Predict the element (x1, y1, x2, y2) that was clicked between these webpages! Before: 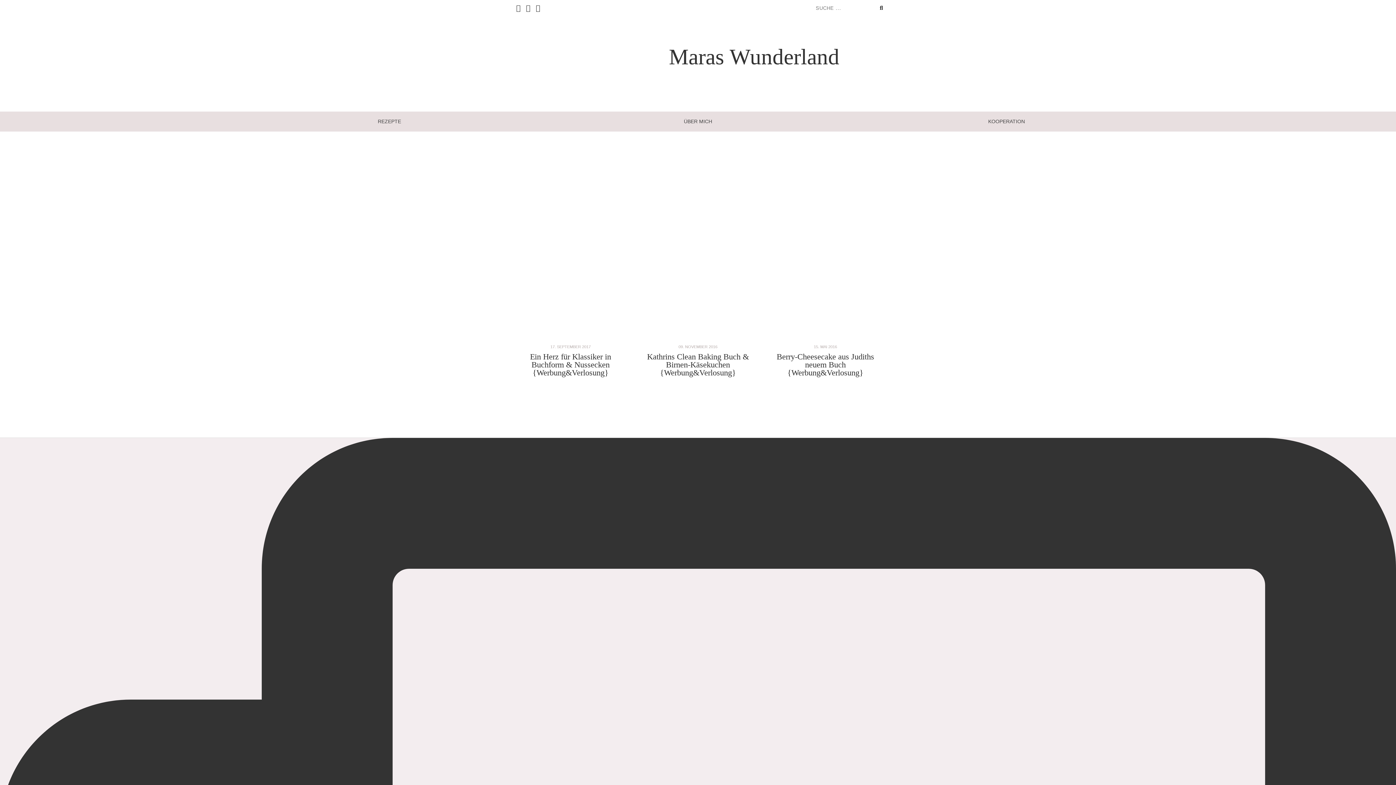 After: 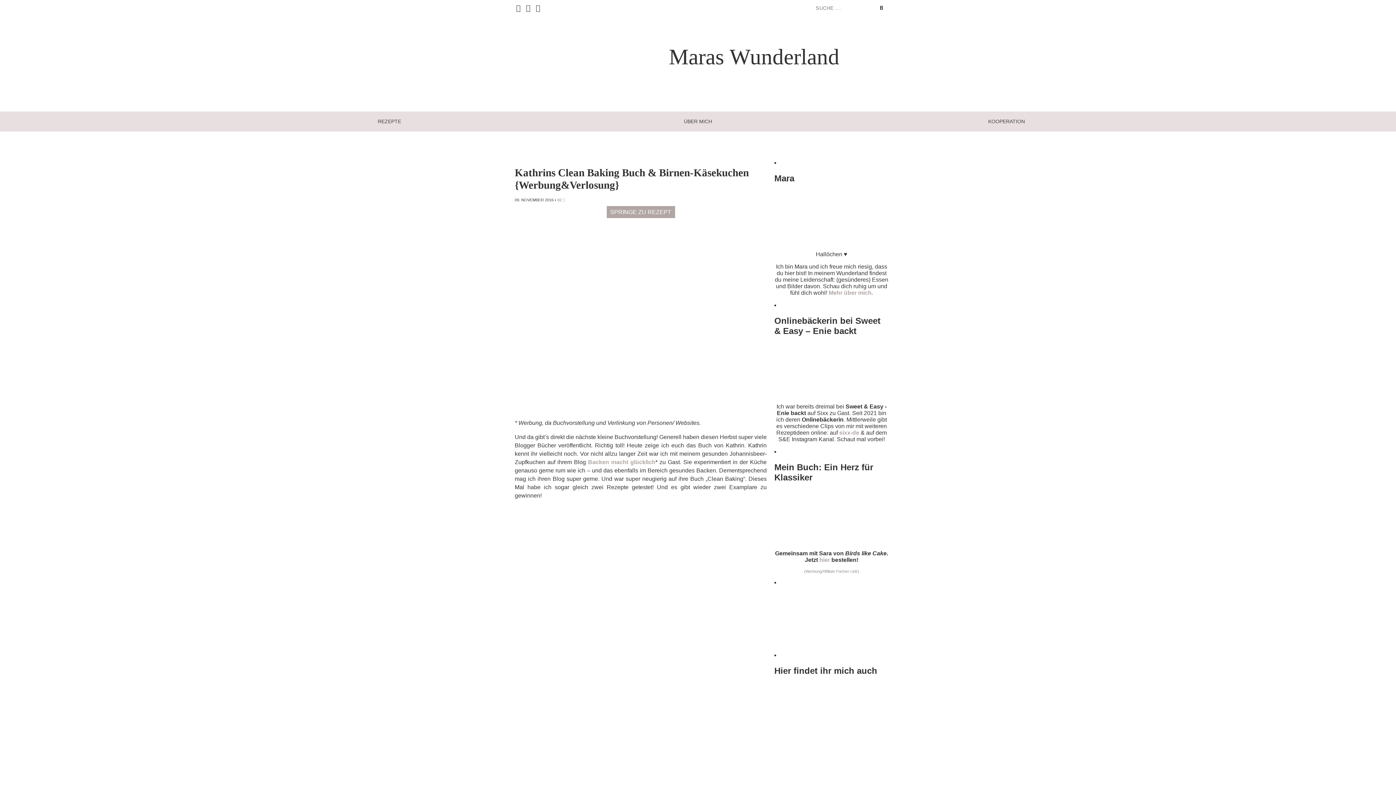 Action: label: Kathrins Clean Baking Buch & Birnen-Käsekuchen {Werbung&Verlosung} bbox: (647, 352, 749, 377)